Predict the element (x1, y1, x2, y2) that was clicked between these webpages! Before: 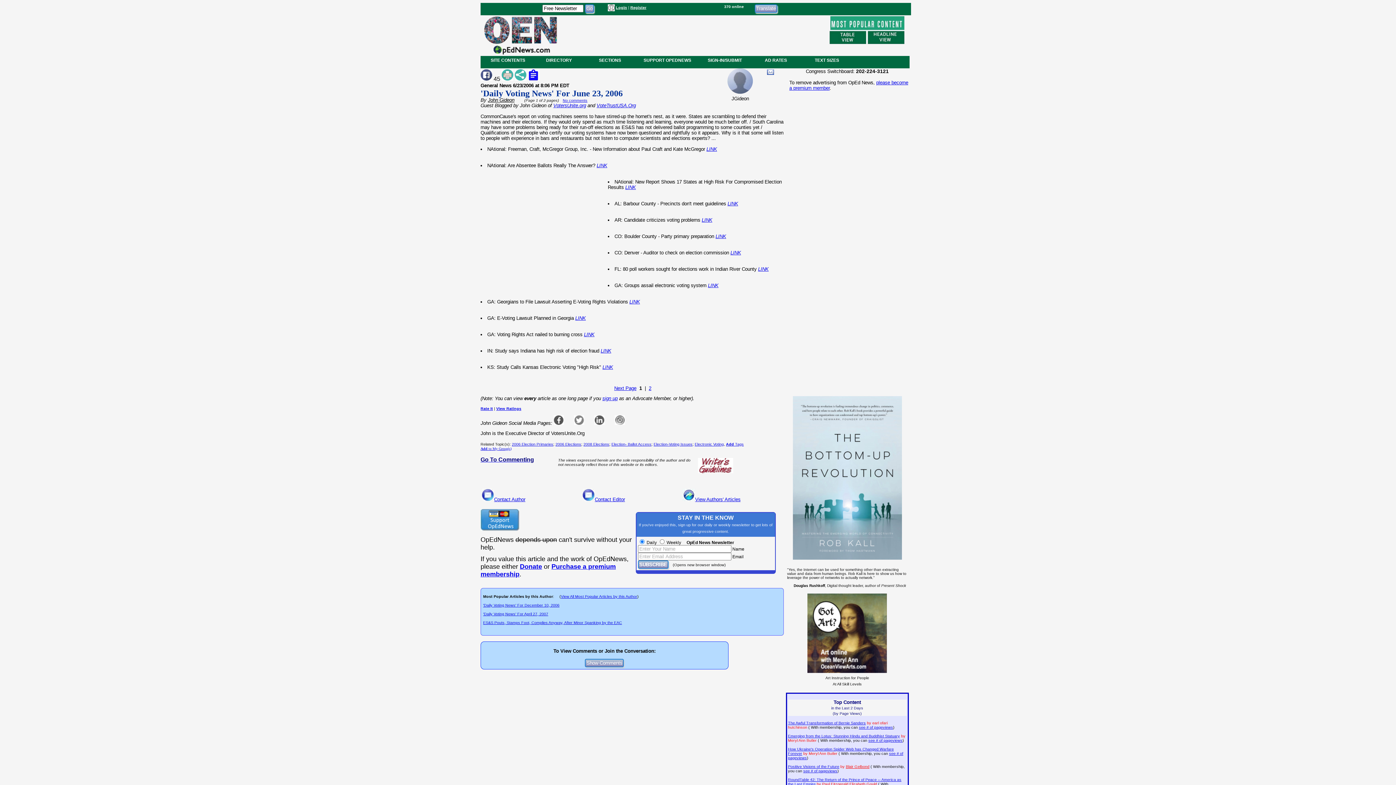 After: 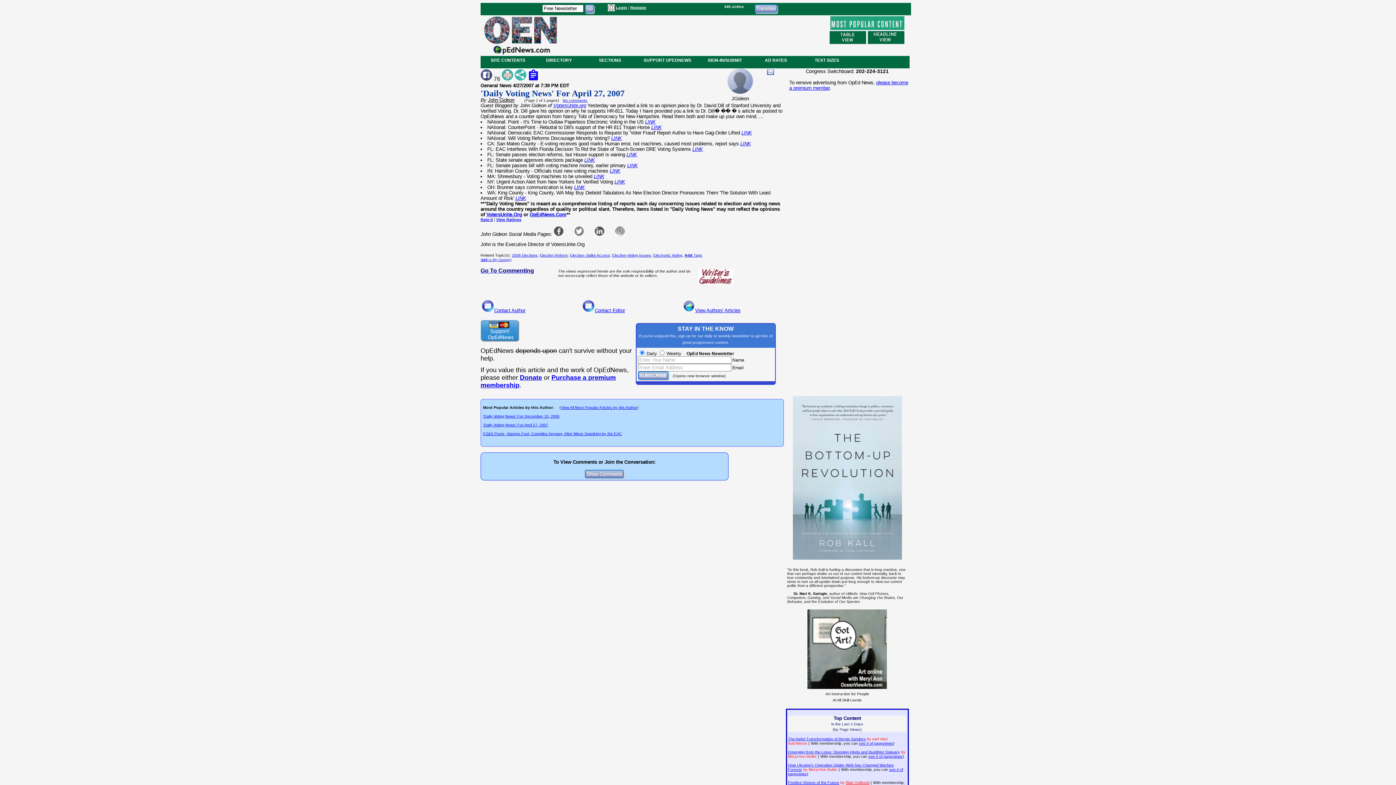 Action: bbox: (483, 612, 548, 616) label: 'Daily Voting News' For April 27, 2007